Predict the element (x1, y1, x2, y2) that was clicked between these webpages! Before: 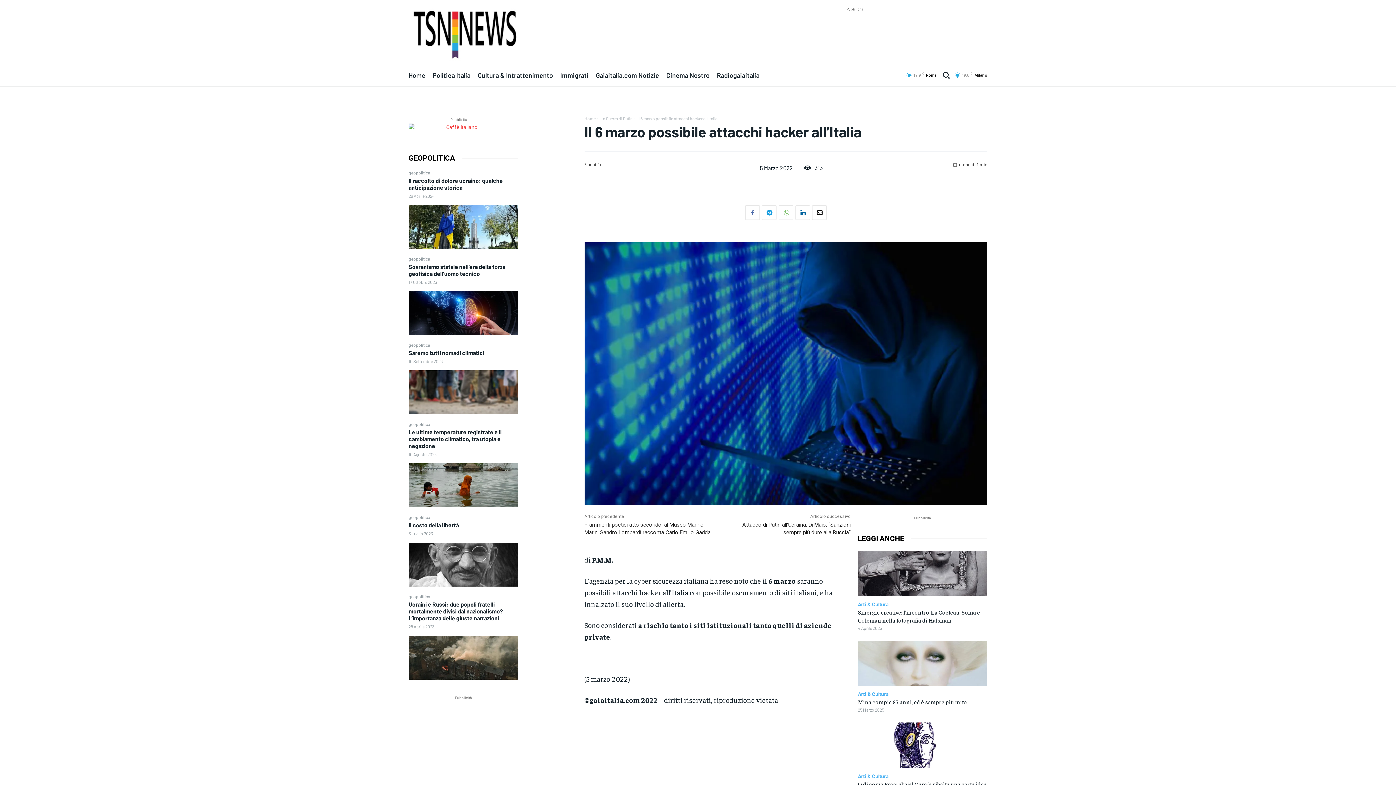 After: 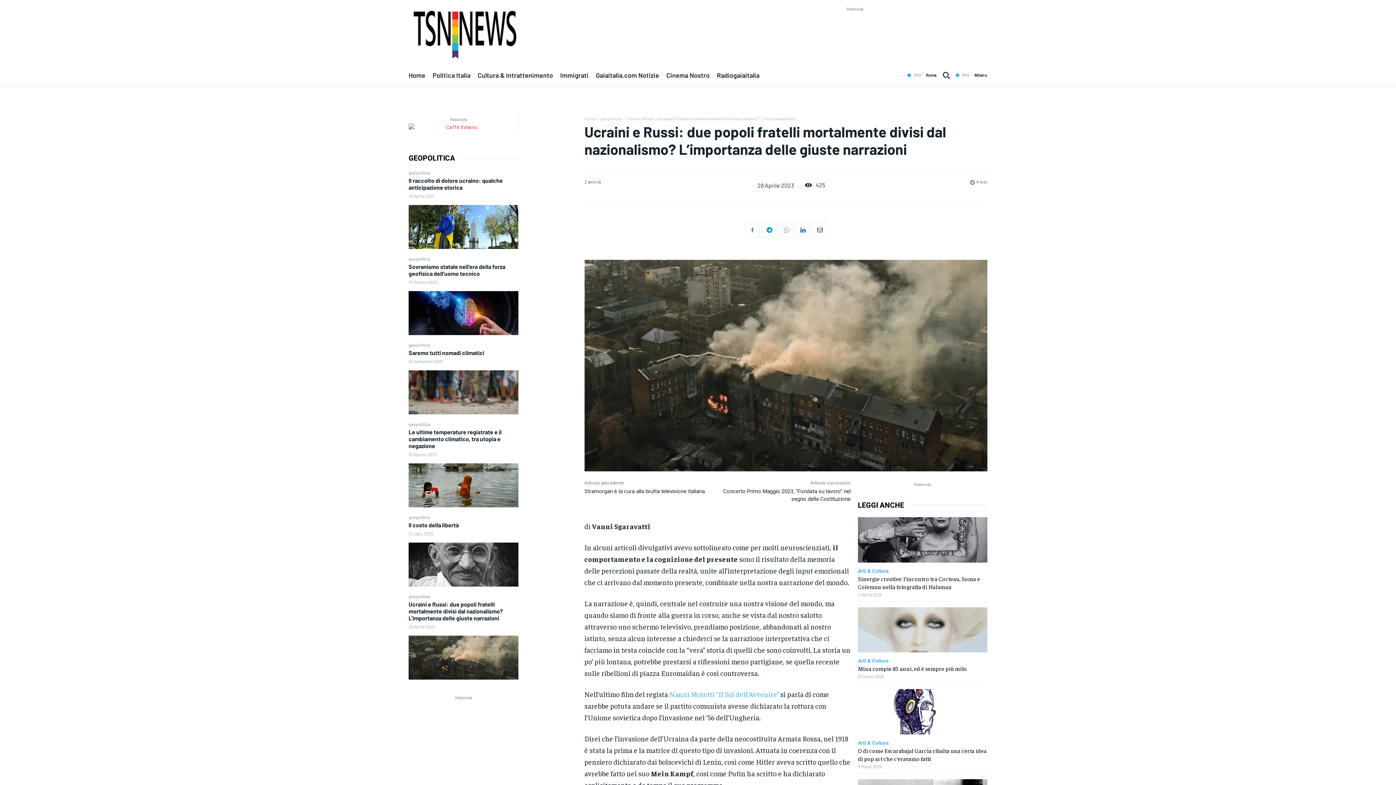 Action: label: Ucraini e Russi: due popoli fratelli mortalmente divisi dal nazionalismo? L’importanza delle giuste narrazioni bbox: (408, 601, 502, 621)